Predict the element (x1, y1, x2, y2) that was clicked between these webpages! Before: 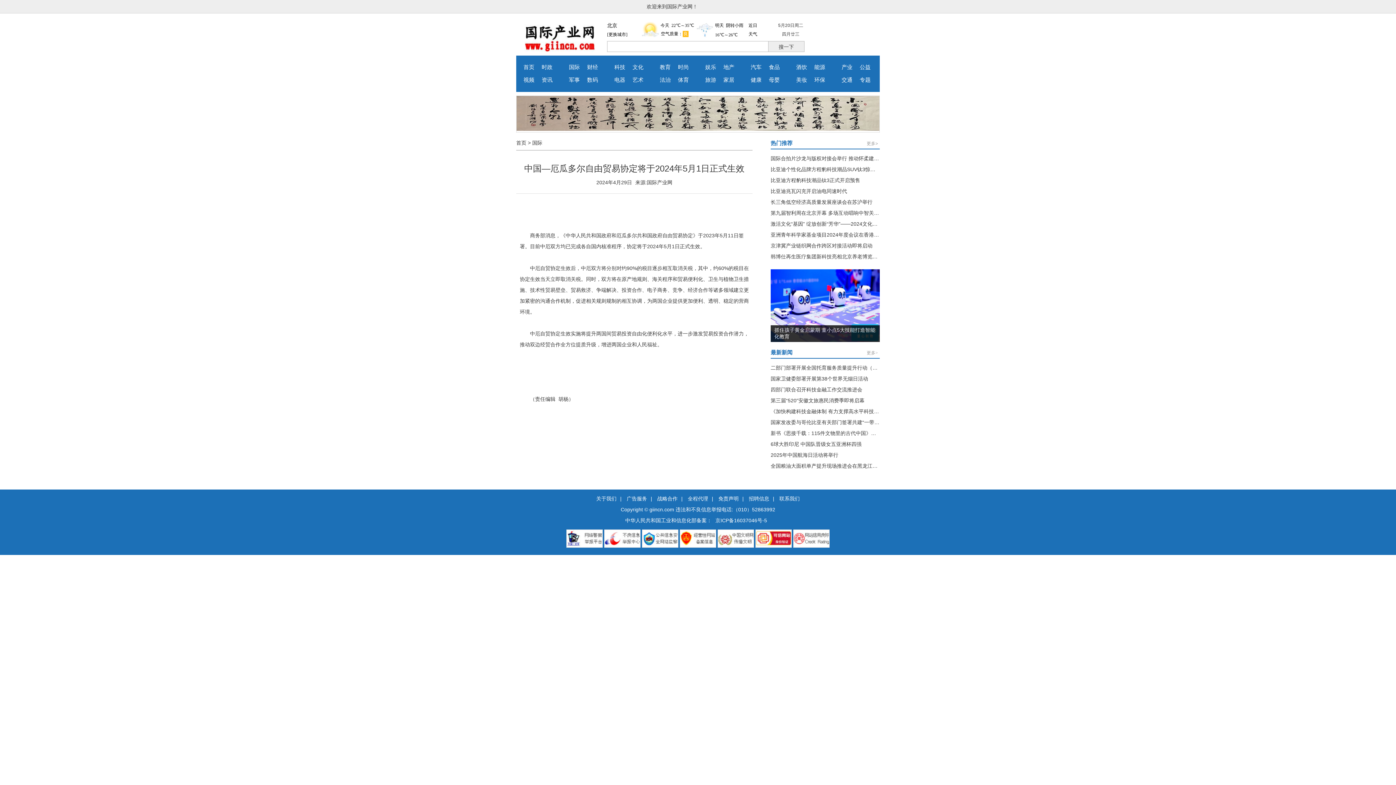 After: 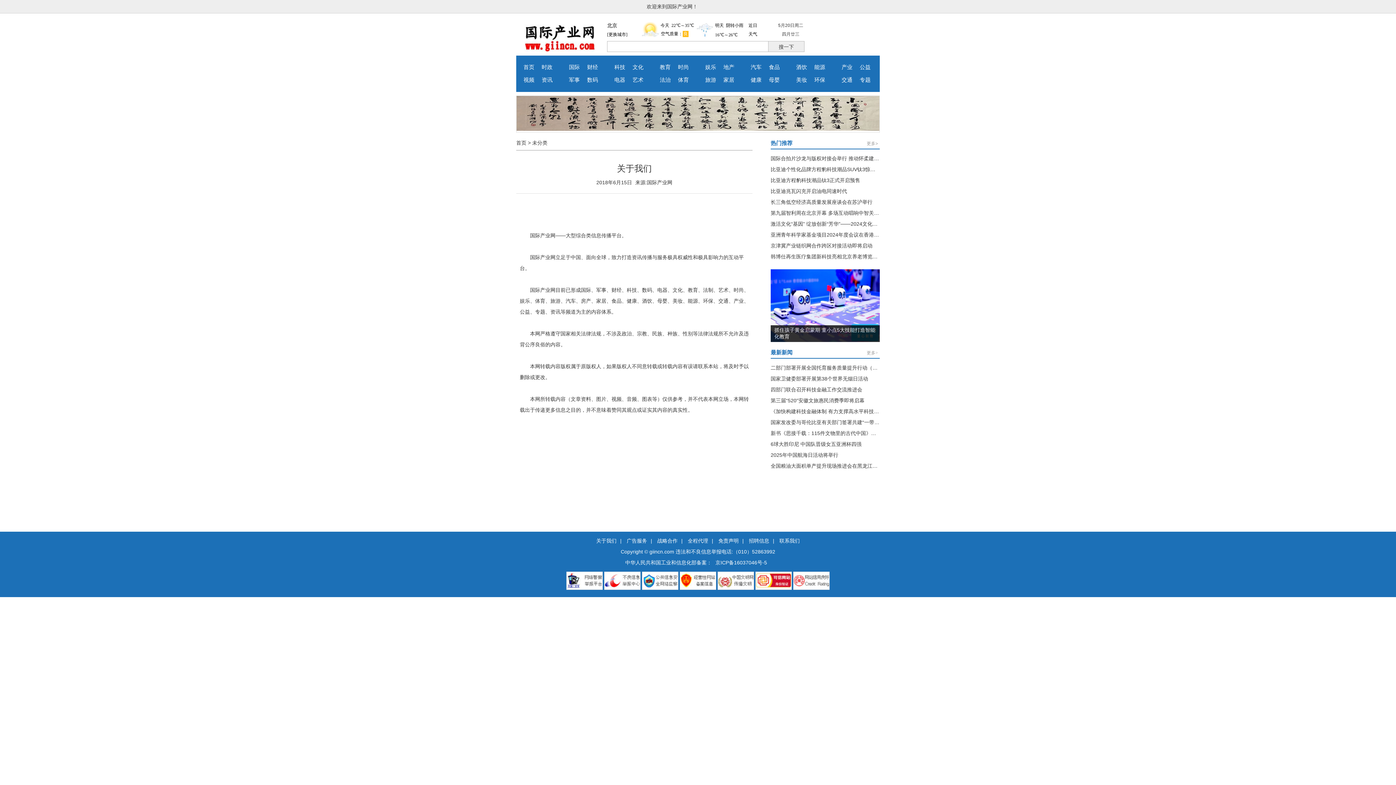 Action: bbox: (596, 496, 616, 501) label: 关于我们